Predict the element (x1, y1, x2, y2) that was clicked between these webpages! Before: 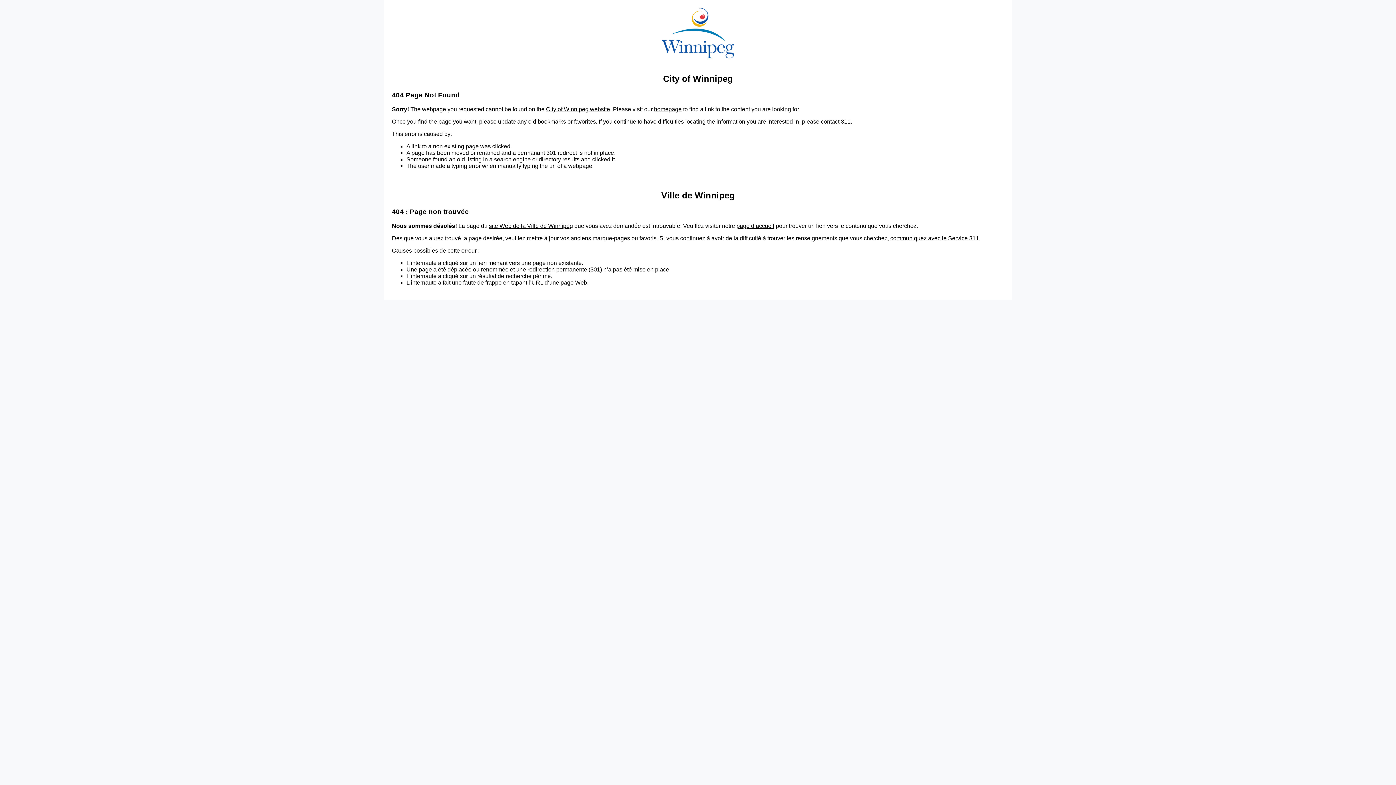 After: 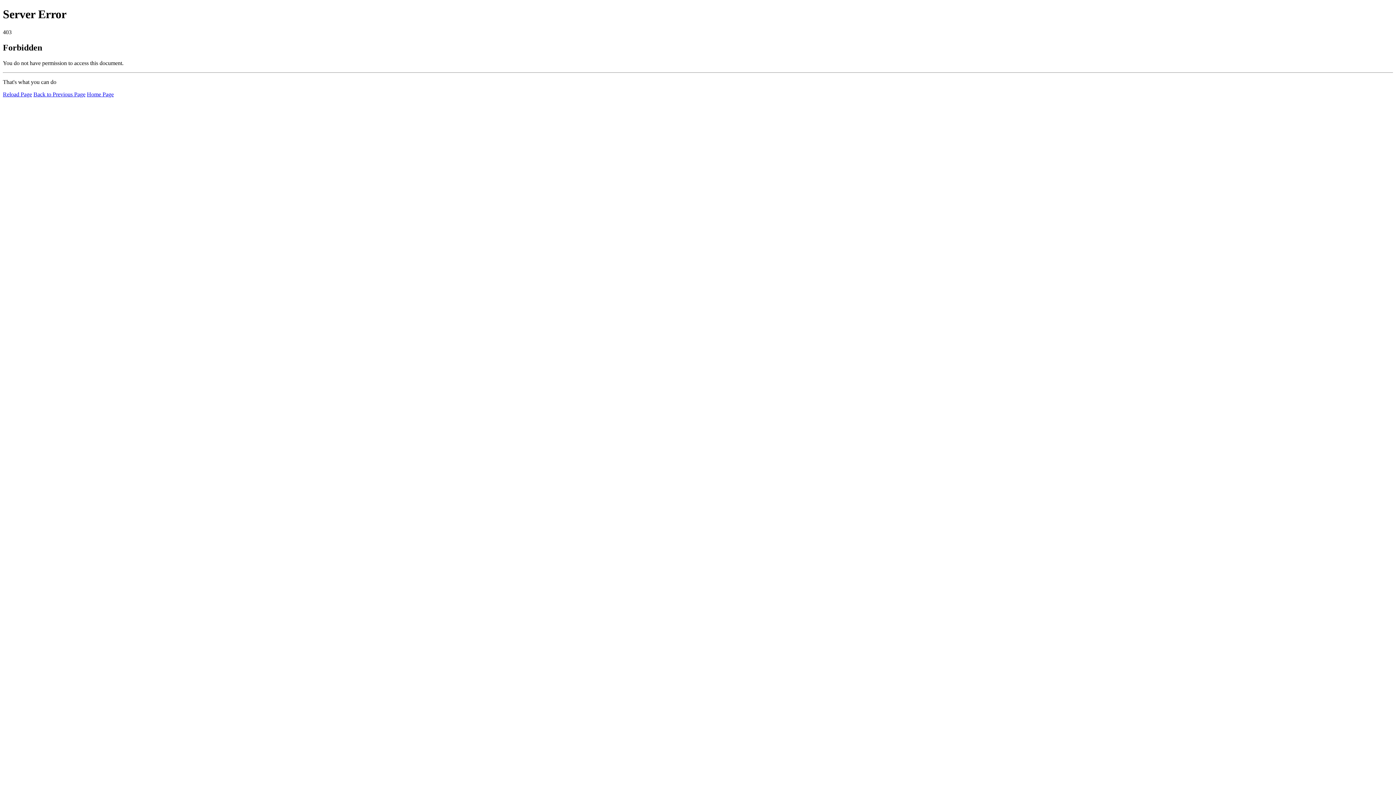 Action: bbox: (821, 118, 850, 124) label: contact 311